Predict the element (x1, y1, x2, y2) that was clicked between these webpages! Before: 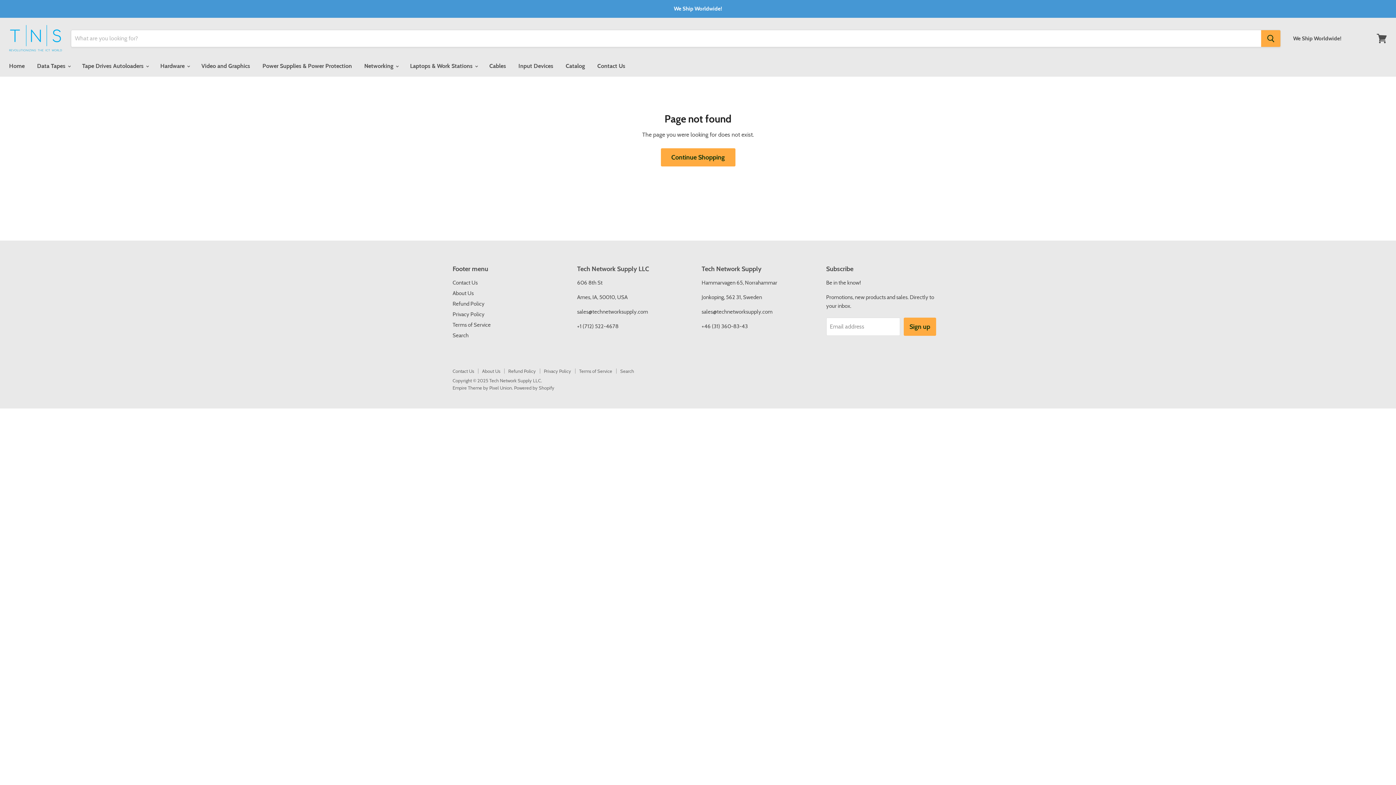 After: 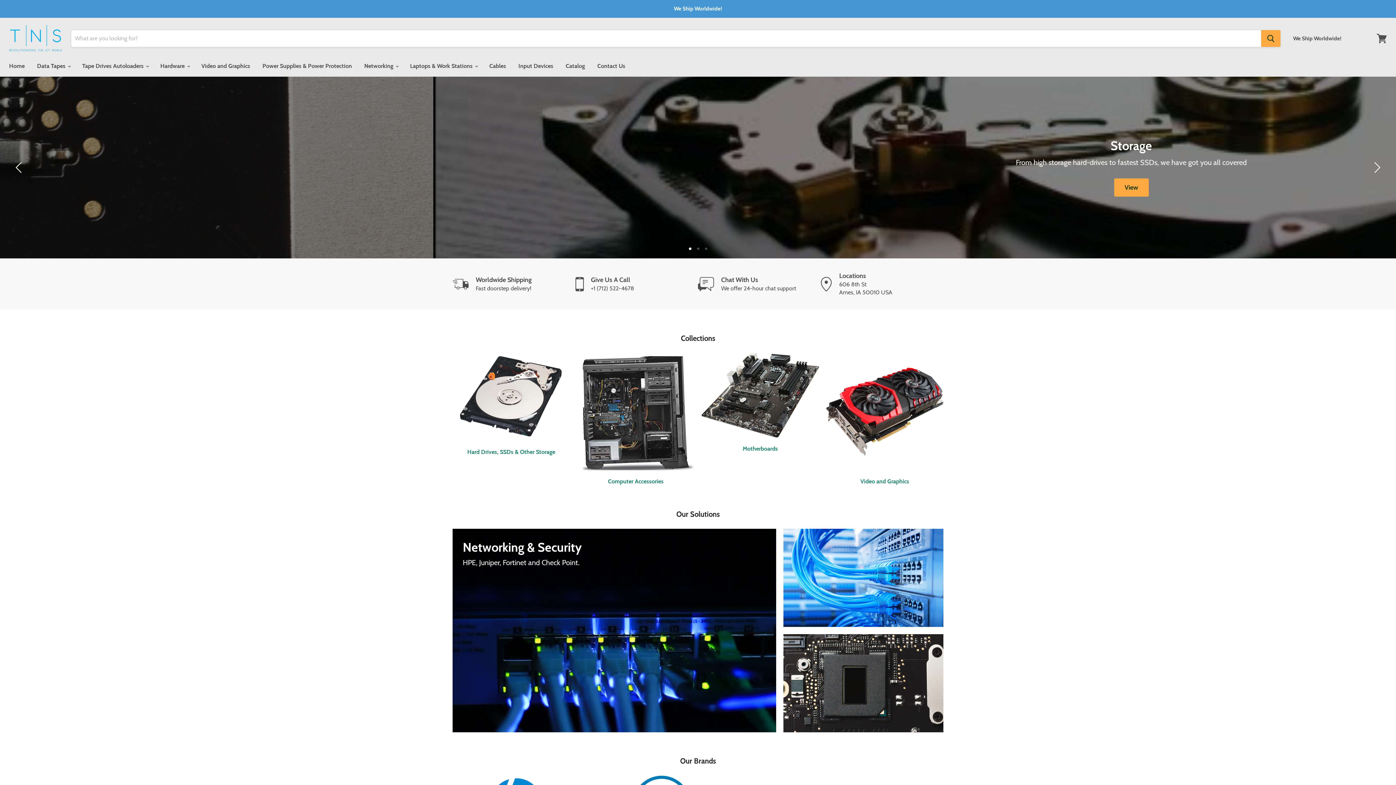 Action: bbox: (76, 58, 153, 73) label: Tape Drives Autoloaders 